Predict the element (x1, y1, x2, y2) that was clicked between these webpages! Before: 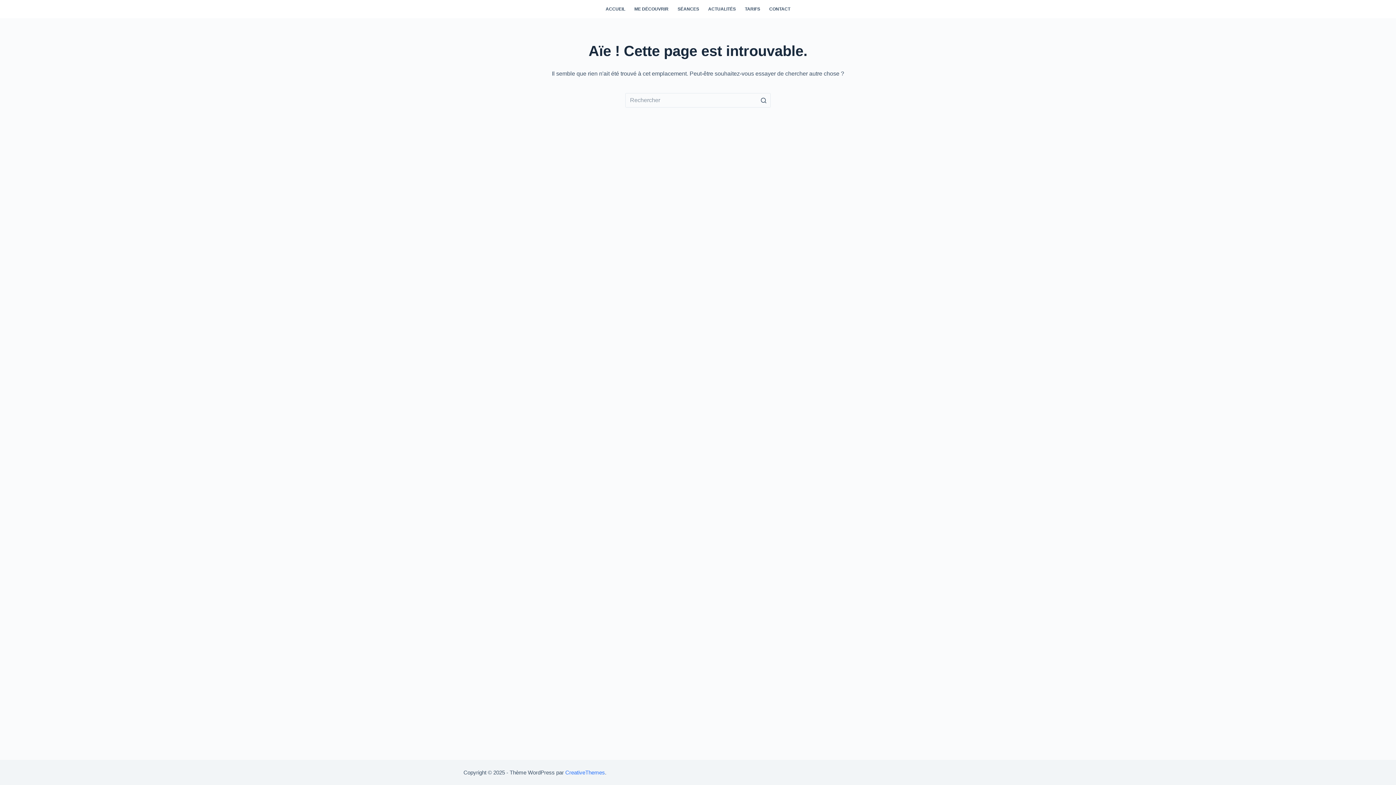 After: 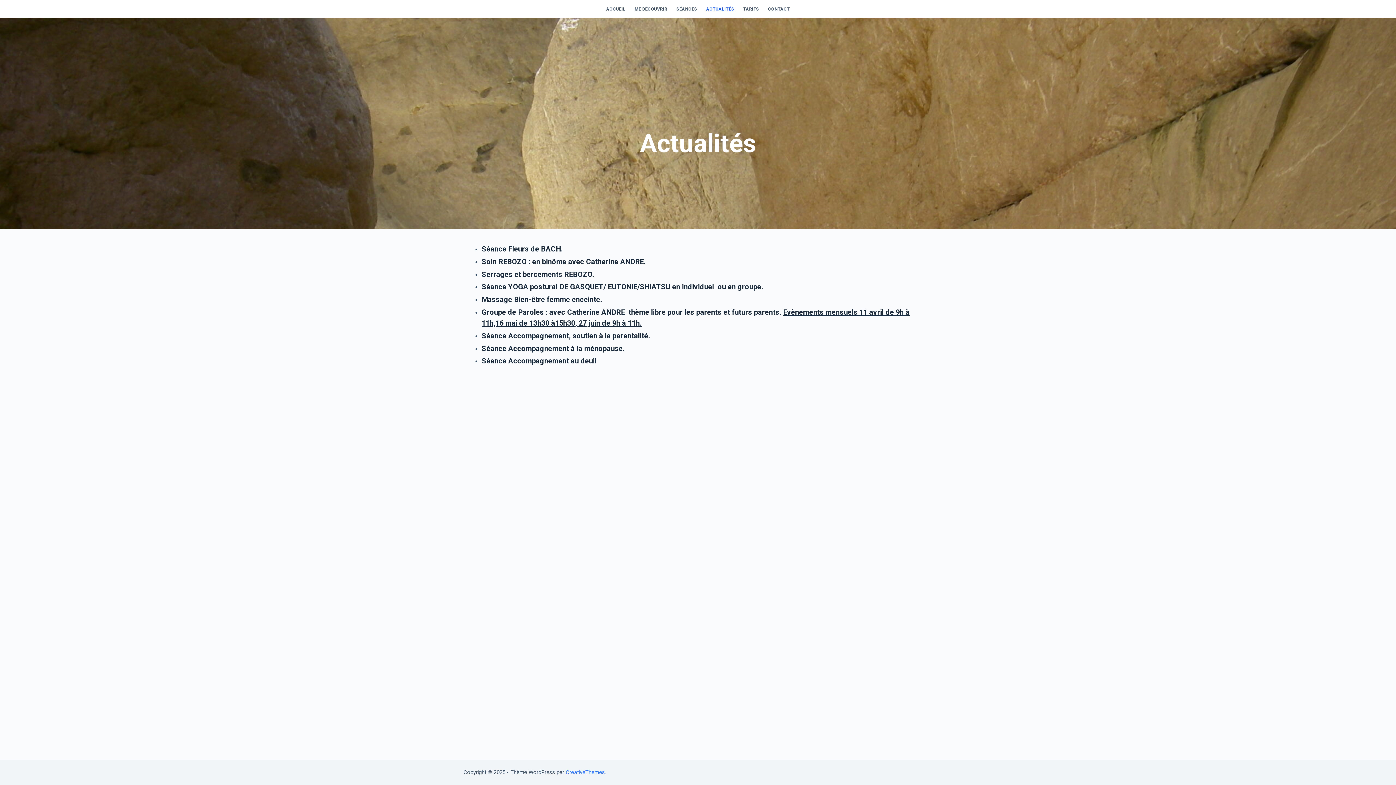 Action: bbox: (703, 0, 740, 18) label: ACTUALITÉS